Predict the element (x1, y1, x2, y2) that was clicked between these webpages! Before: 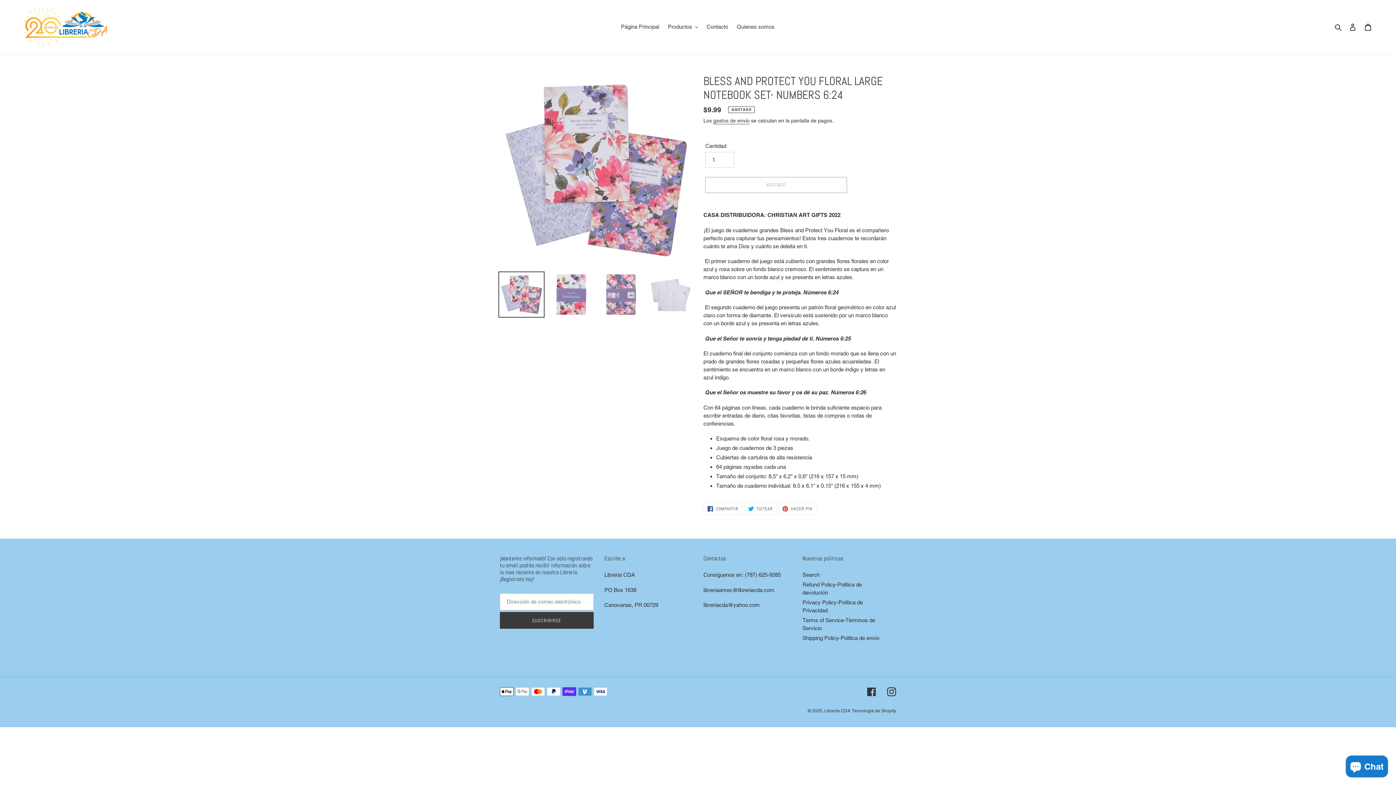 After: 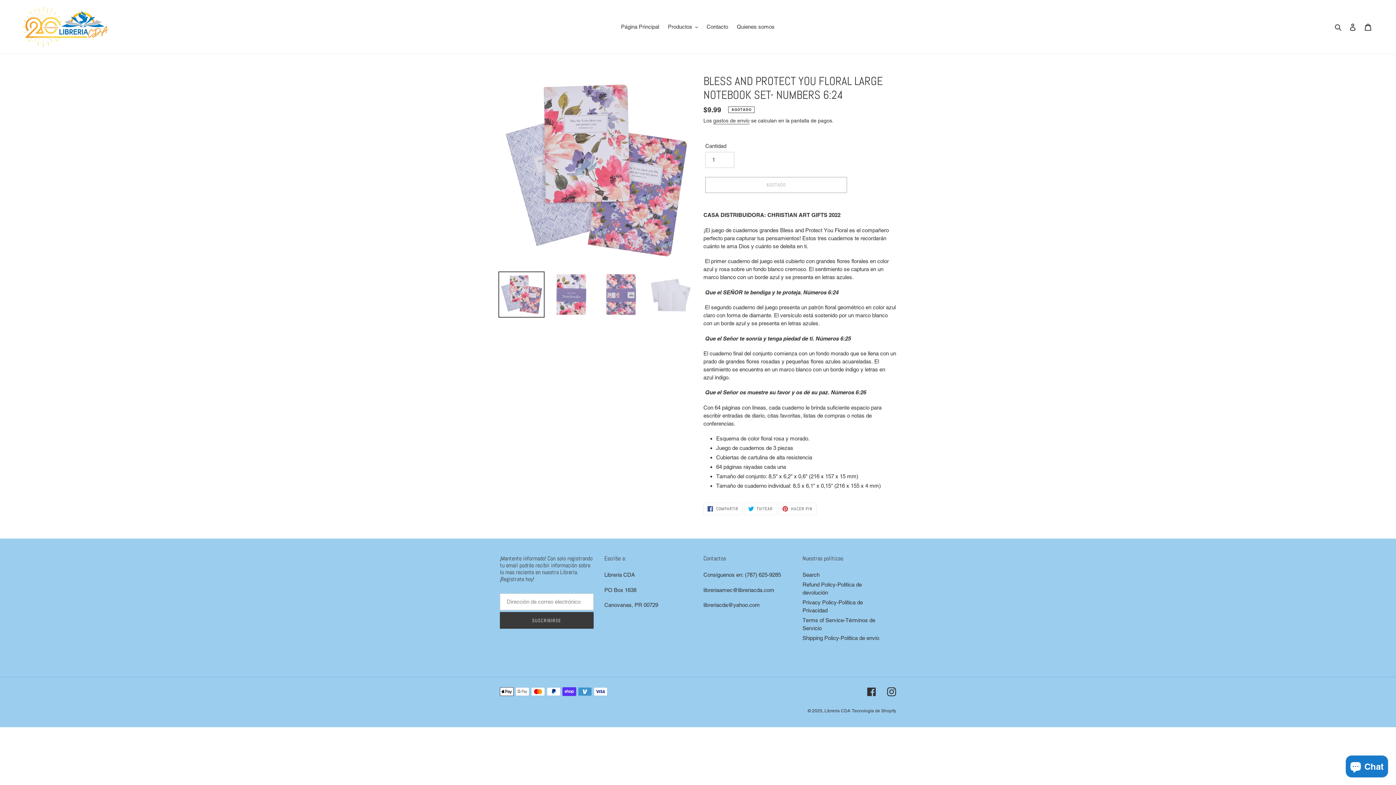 Action: bbox: (498, 271, 544, 317)